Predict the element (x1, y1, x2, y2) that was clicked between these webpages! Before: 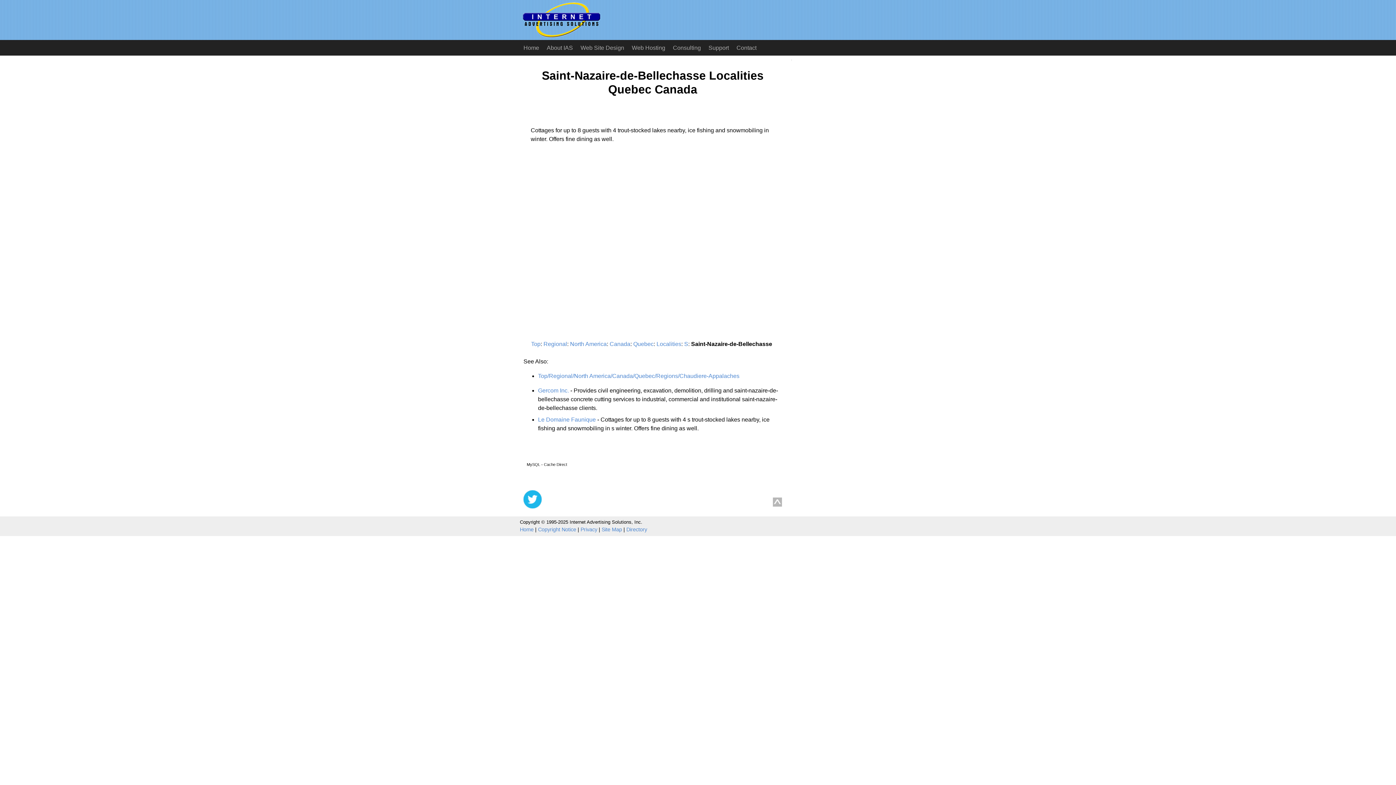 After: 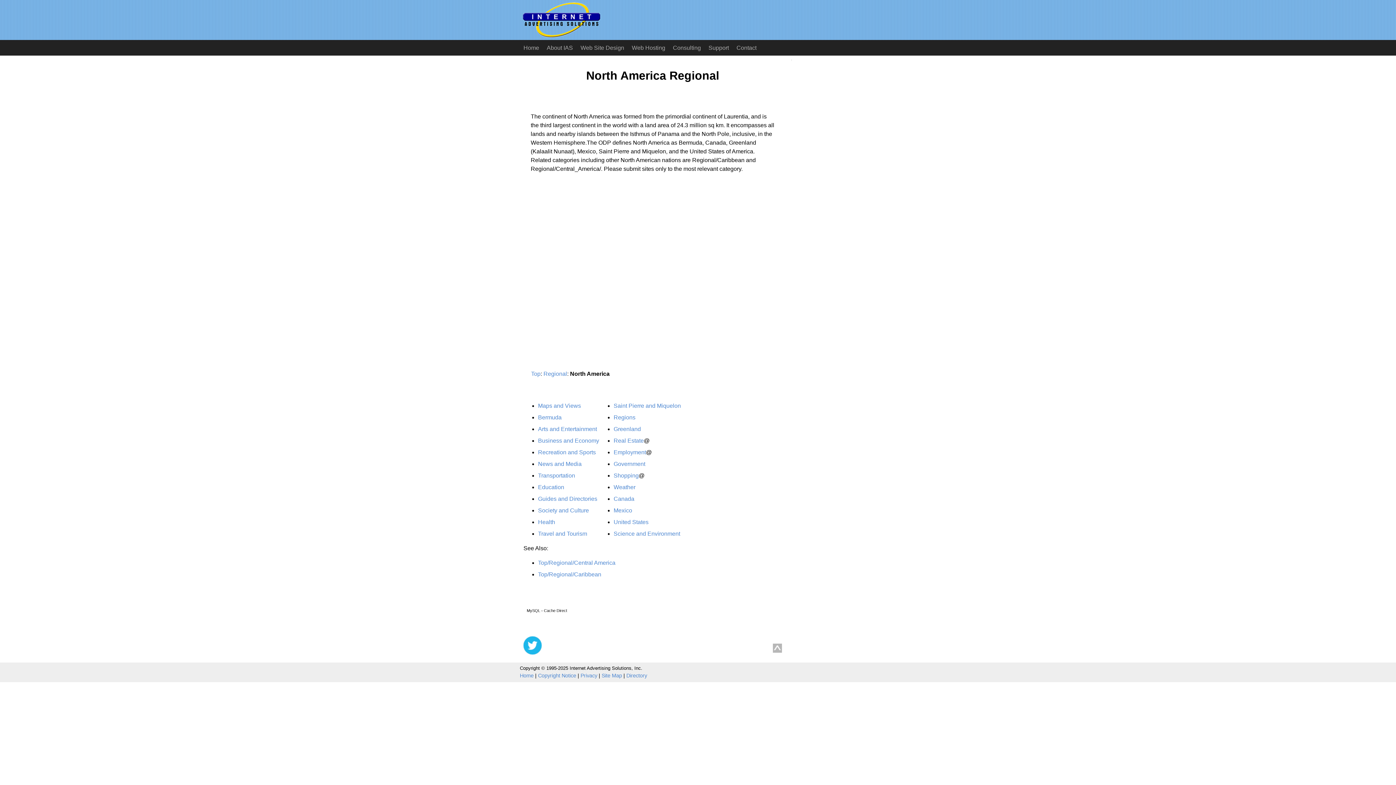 Action: bbox: (570, 341, 606, 347) label: North America